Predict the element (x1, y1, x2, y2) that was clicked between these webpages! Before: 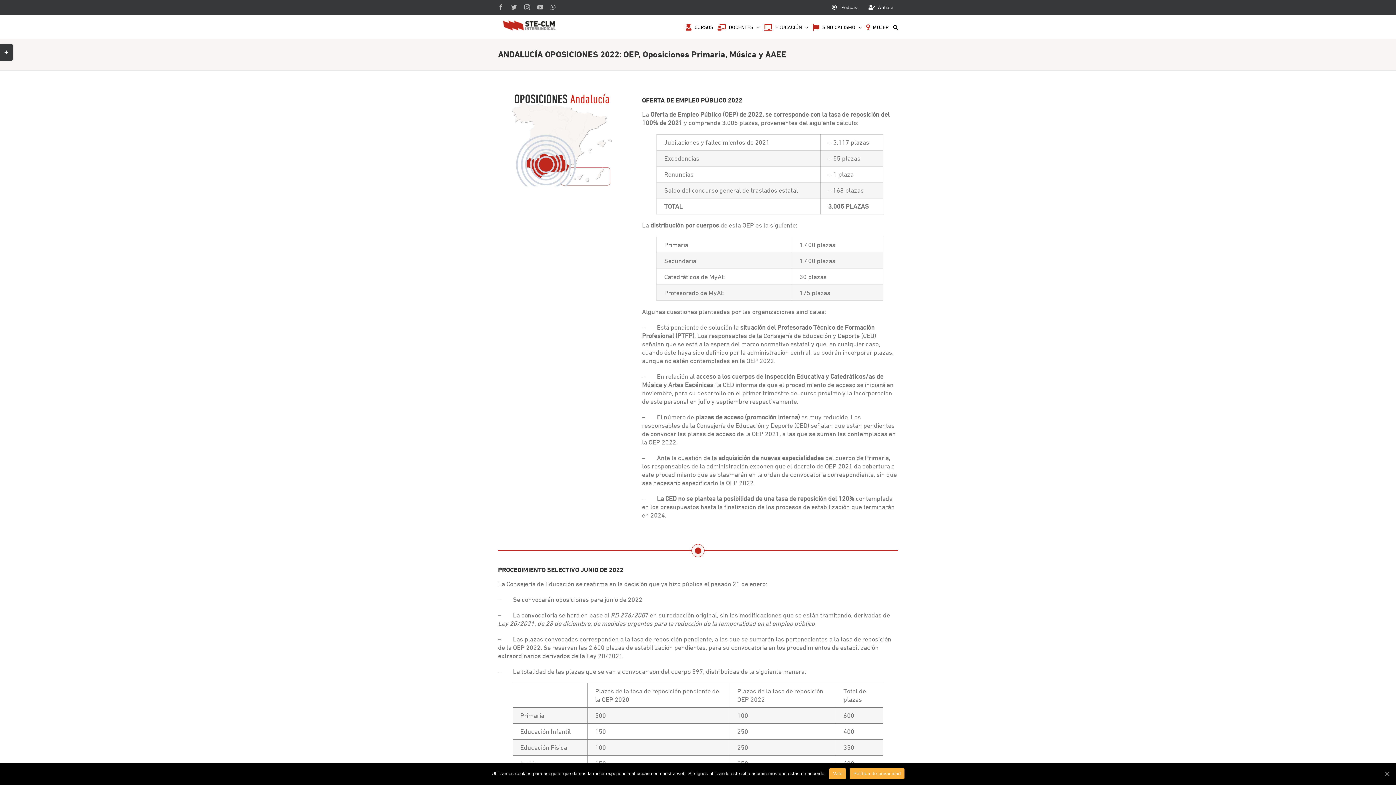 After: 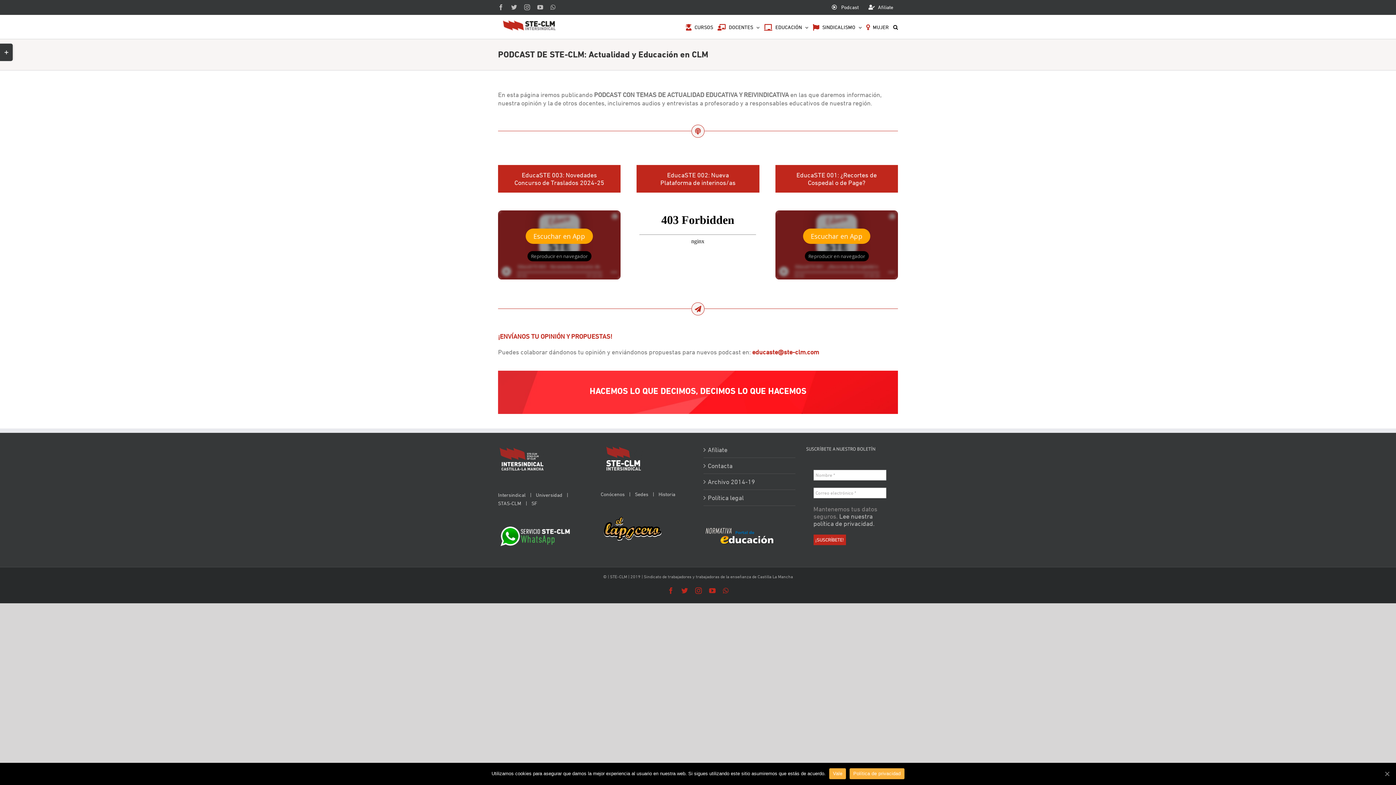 Action: bbox: (827, 0, 863, 14) label: Podcast